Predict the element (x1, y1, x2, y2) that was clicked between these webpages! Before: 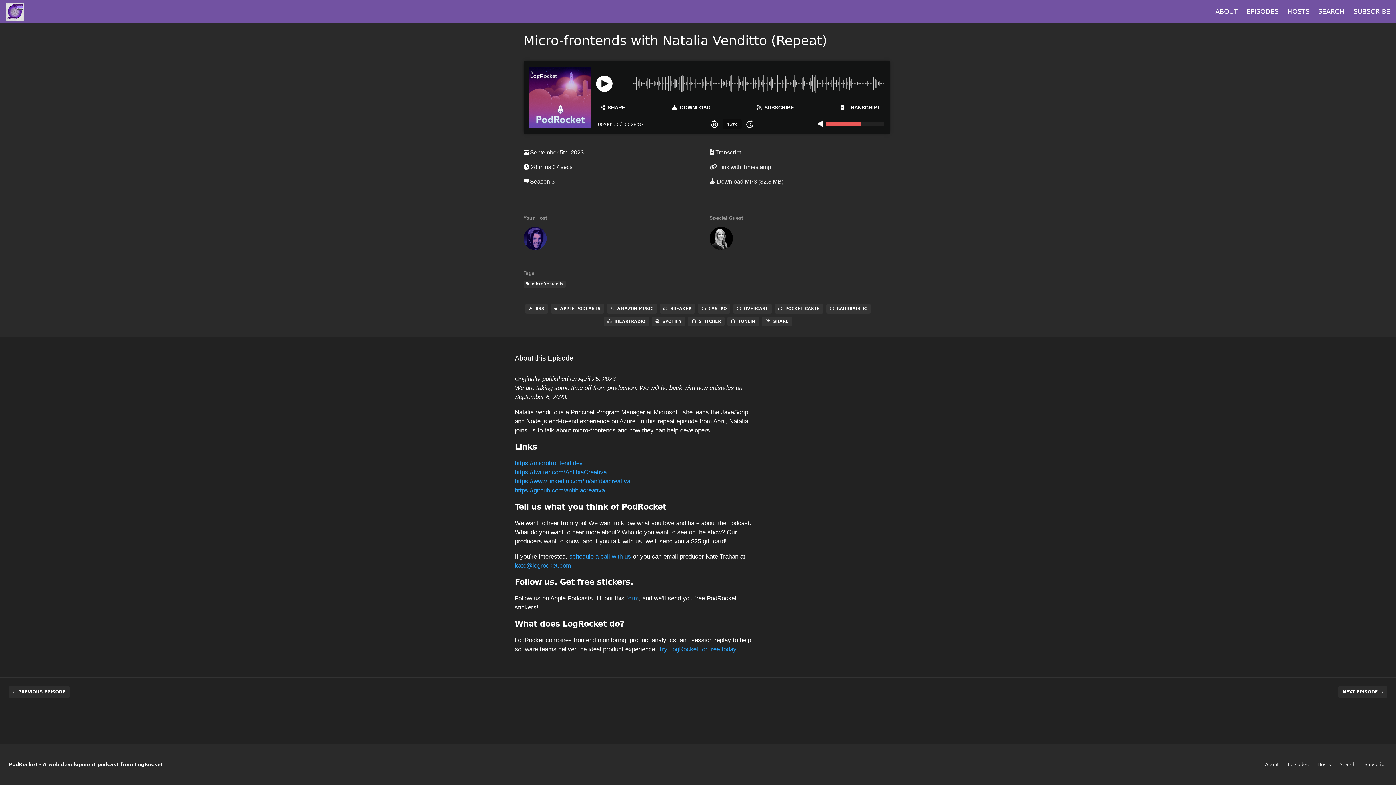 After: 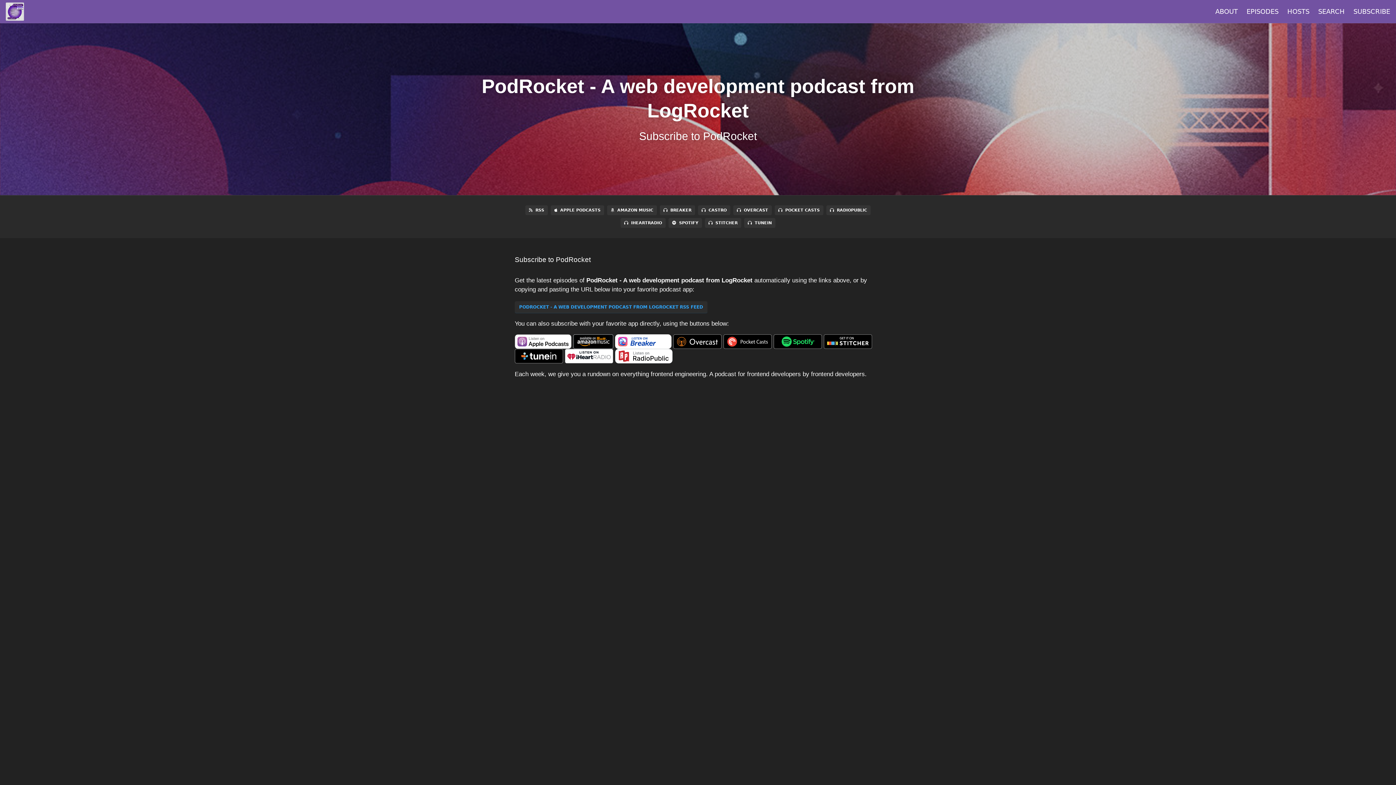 Action: bbox: (1353, 7, 1390, 15) label: SUBSCRIBE